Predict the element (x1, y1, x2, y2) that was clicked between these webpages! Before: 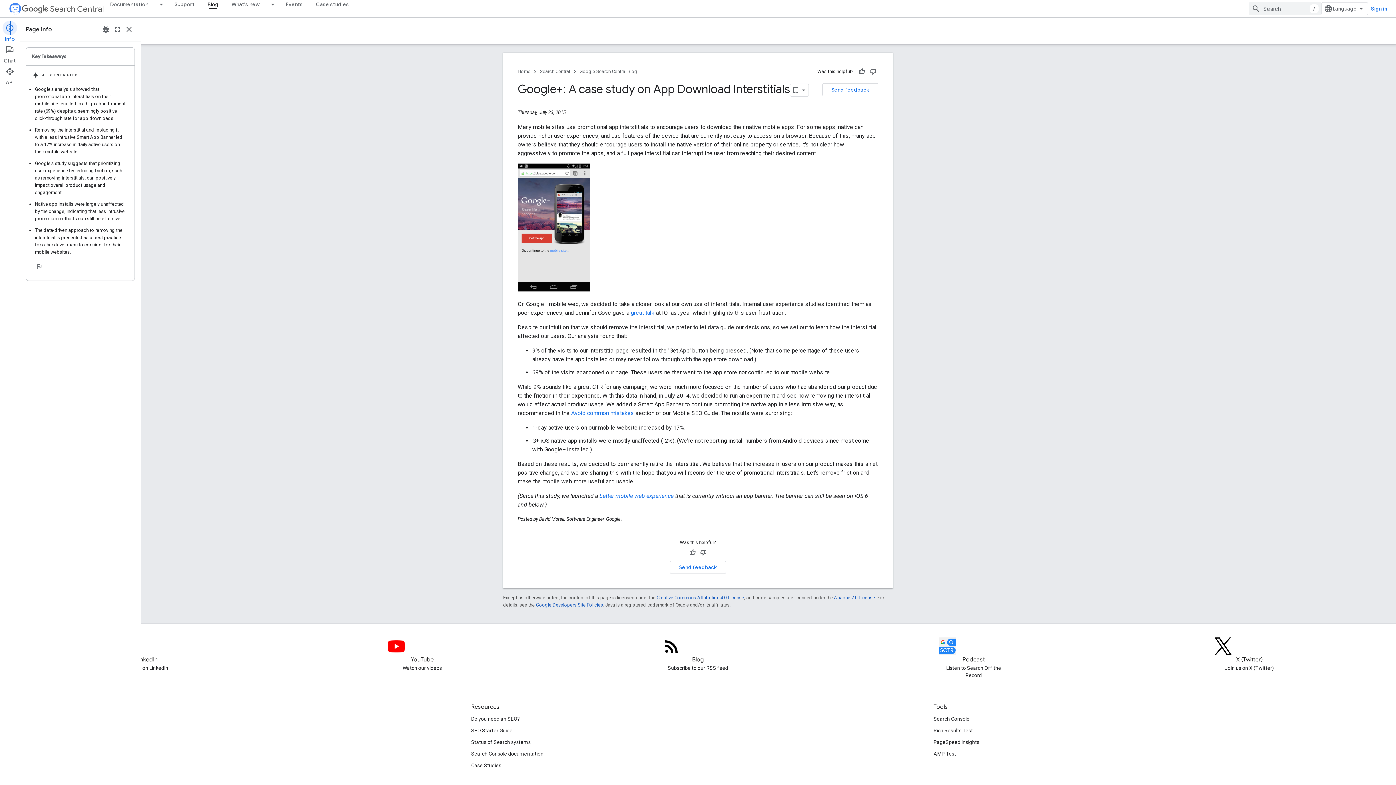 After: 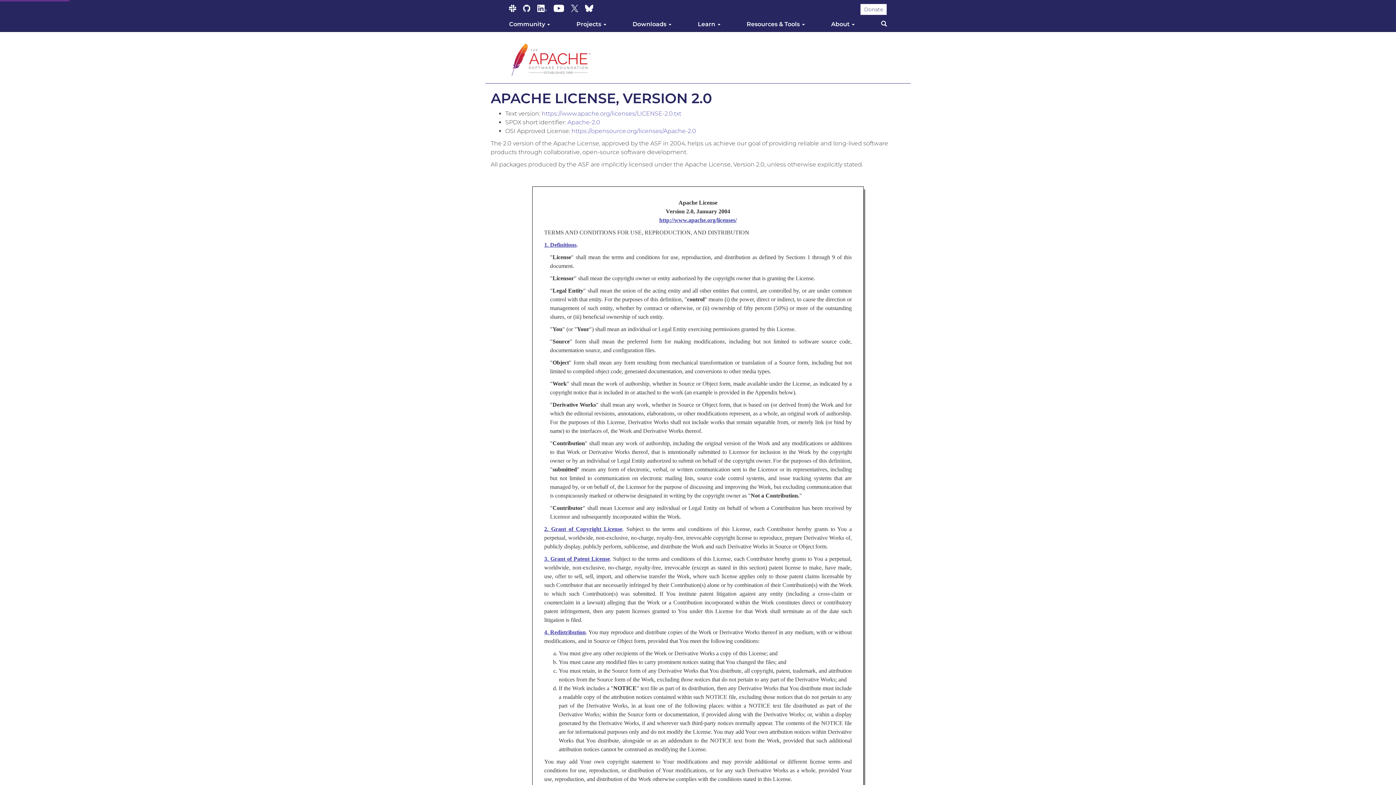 Action: label: Apache 2.0 License bbox: (834, 566, 875, 572)